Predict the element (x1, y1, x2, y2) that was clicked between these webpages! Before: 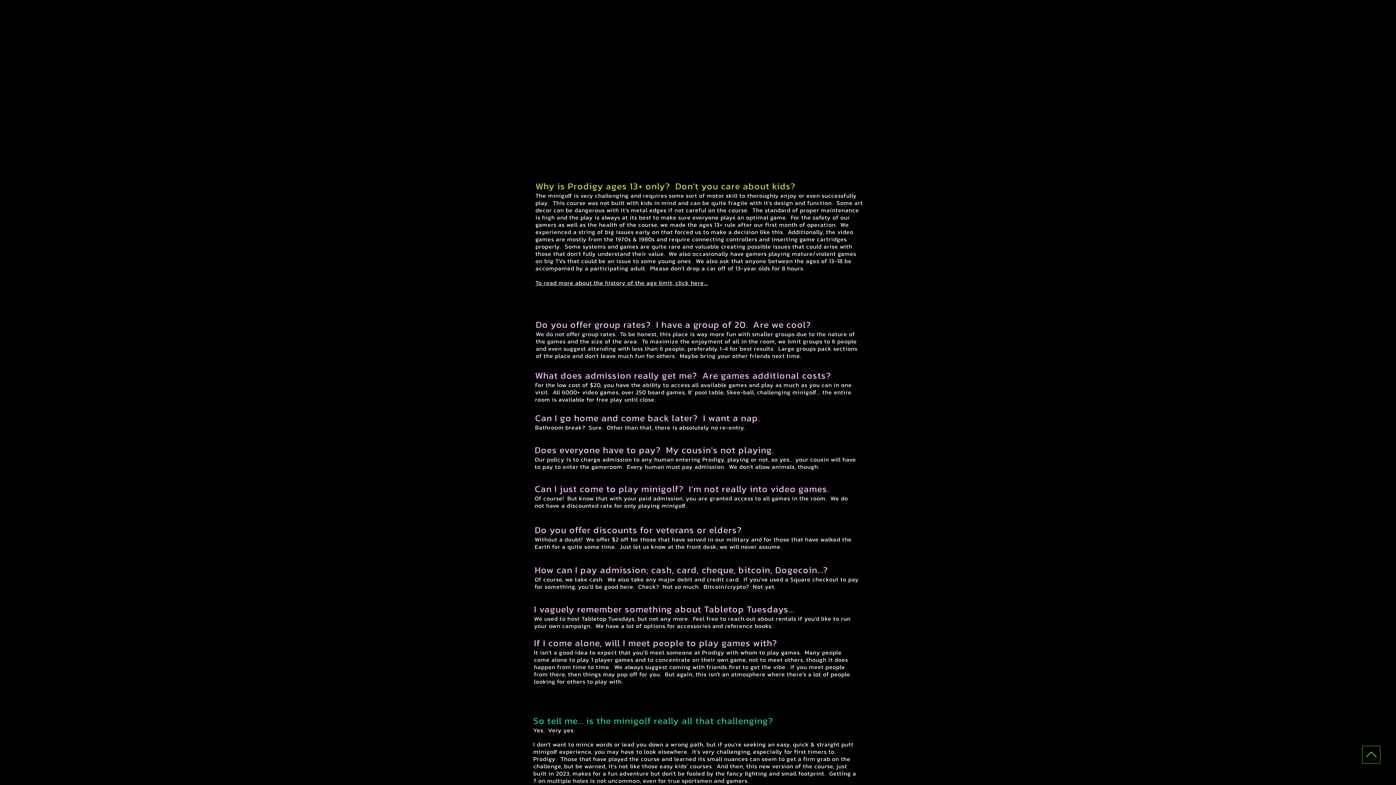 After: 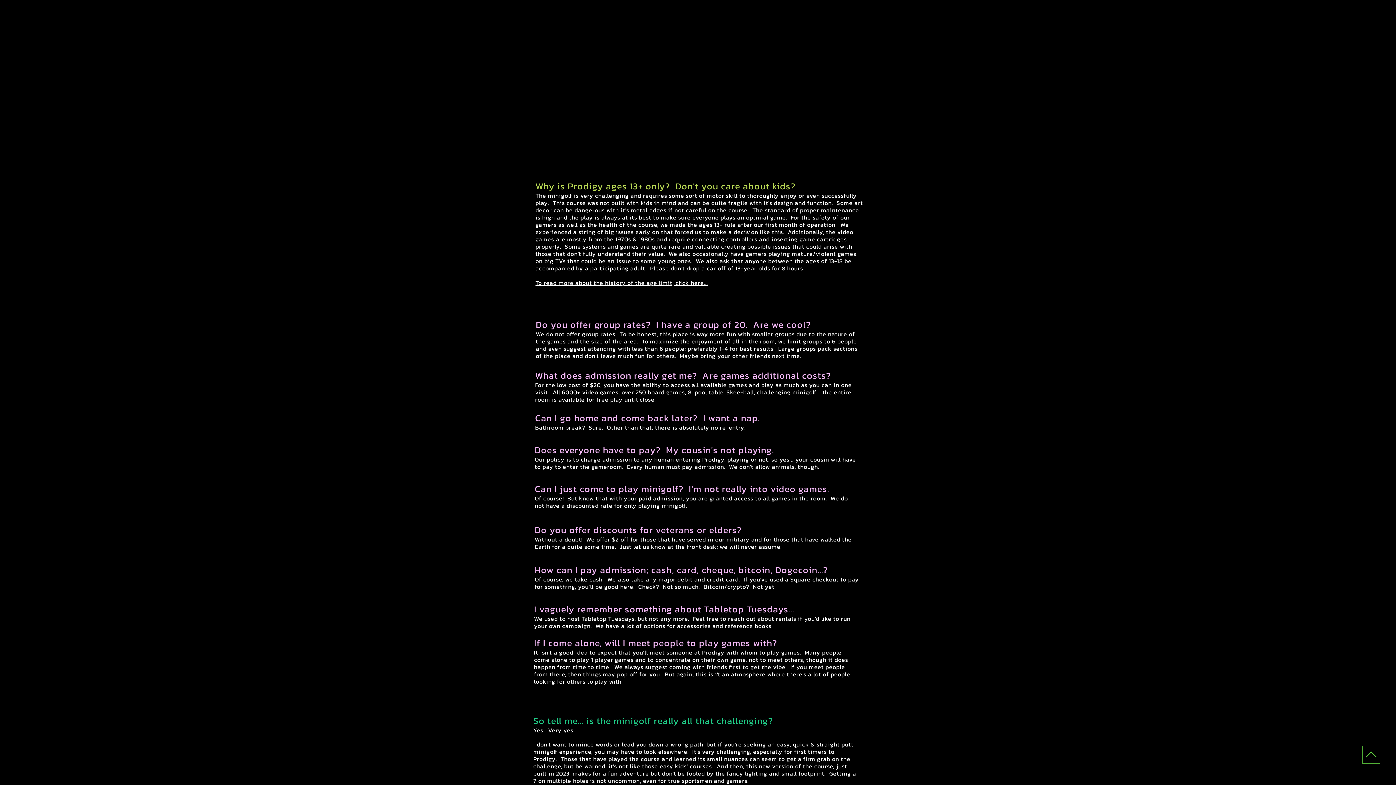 Action: label: SAFETY bbox: (570, 141, 596, 149)